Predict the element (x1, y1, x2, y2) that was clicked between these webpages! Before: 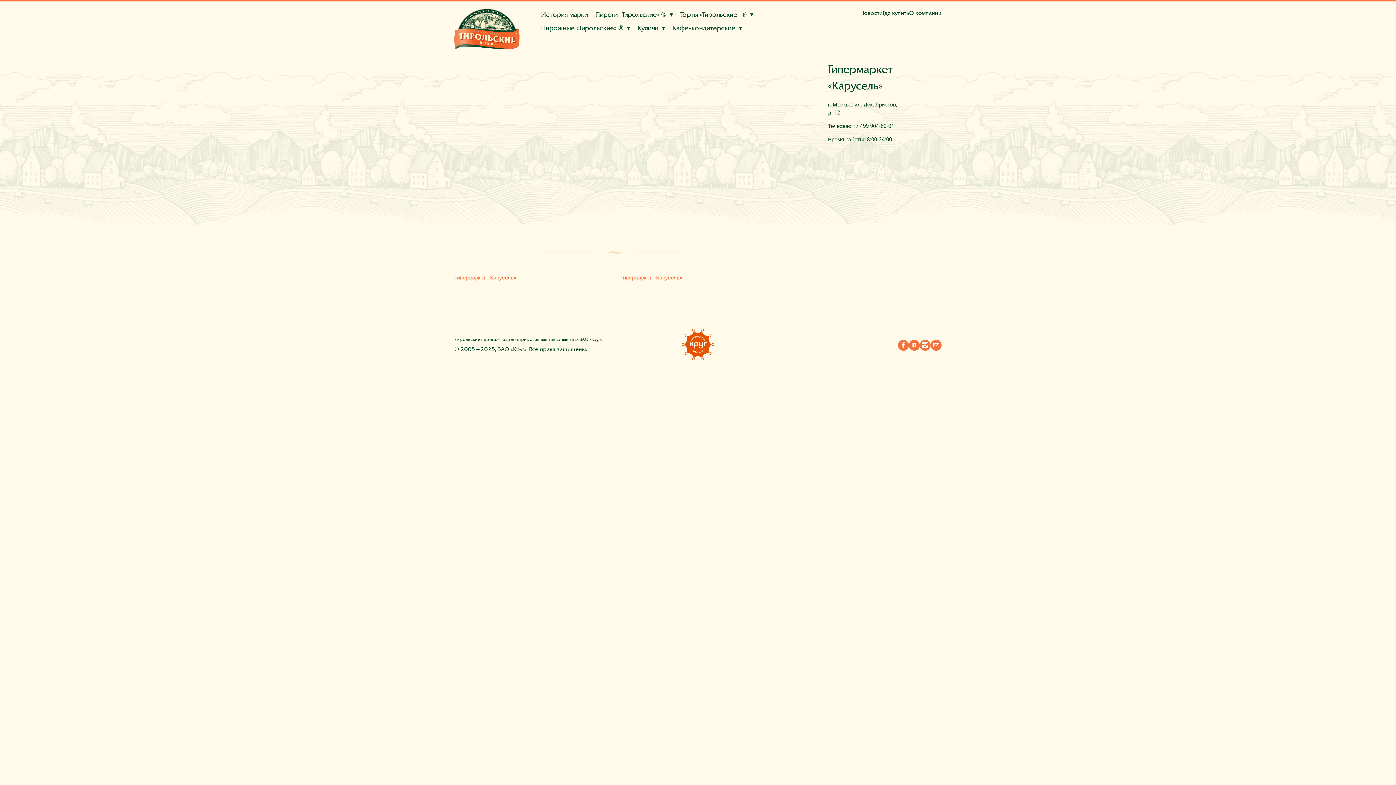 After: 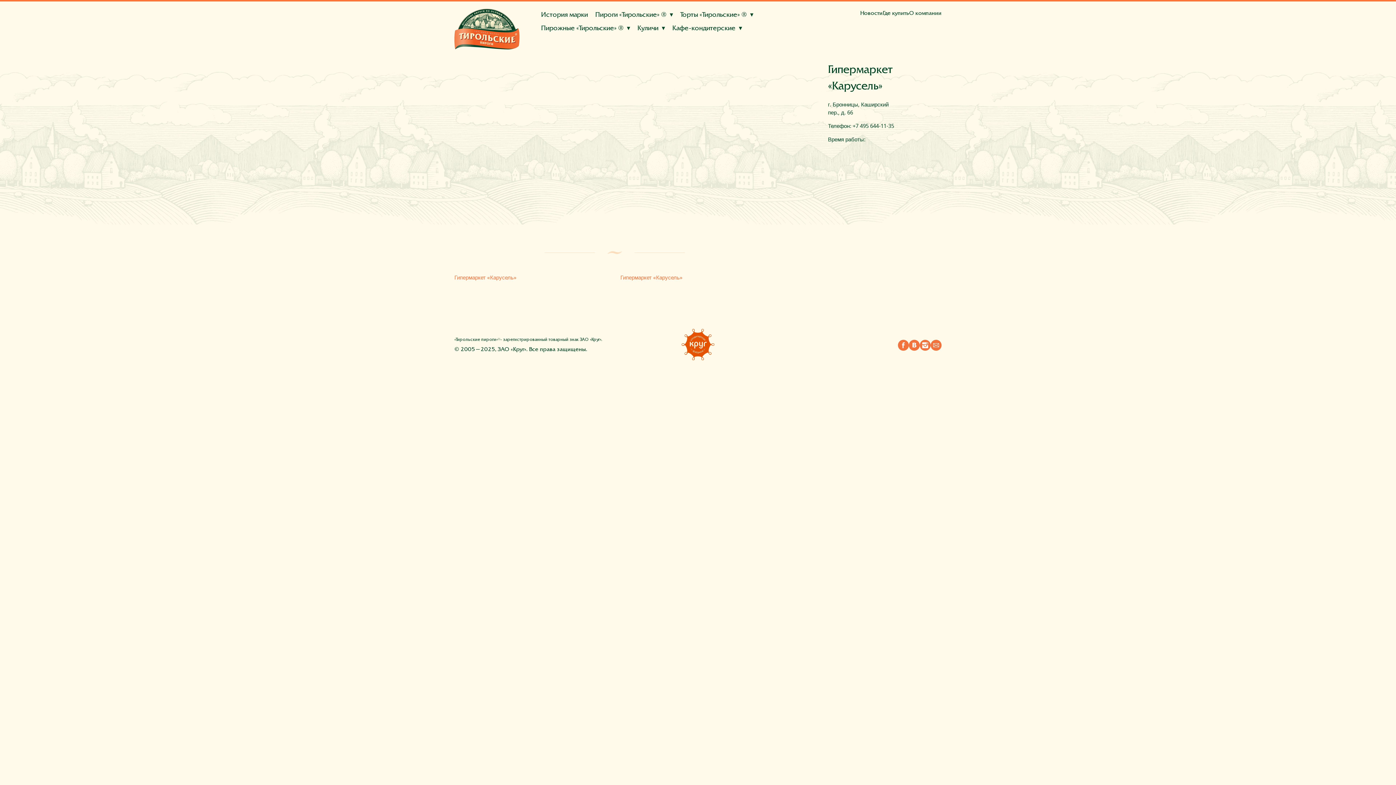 Action: bbox: (620, 273, 682, 281) label: Гипермаркет «Карусель»